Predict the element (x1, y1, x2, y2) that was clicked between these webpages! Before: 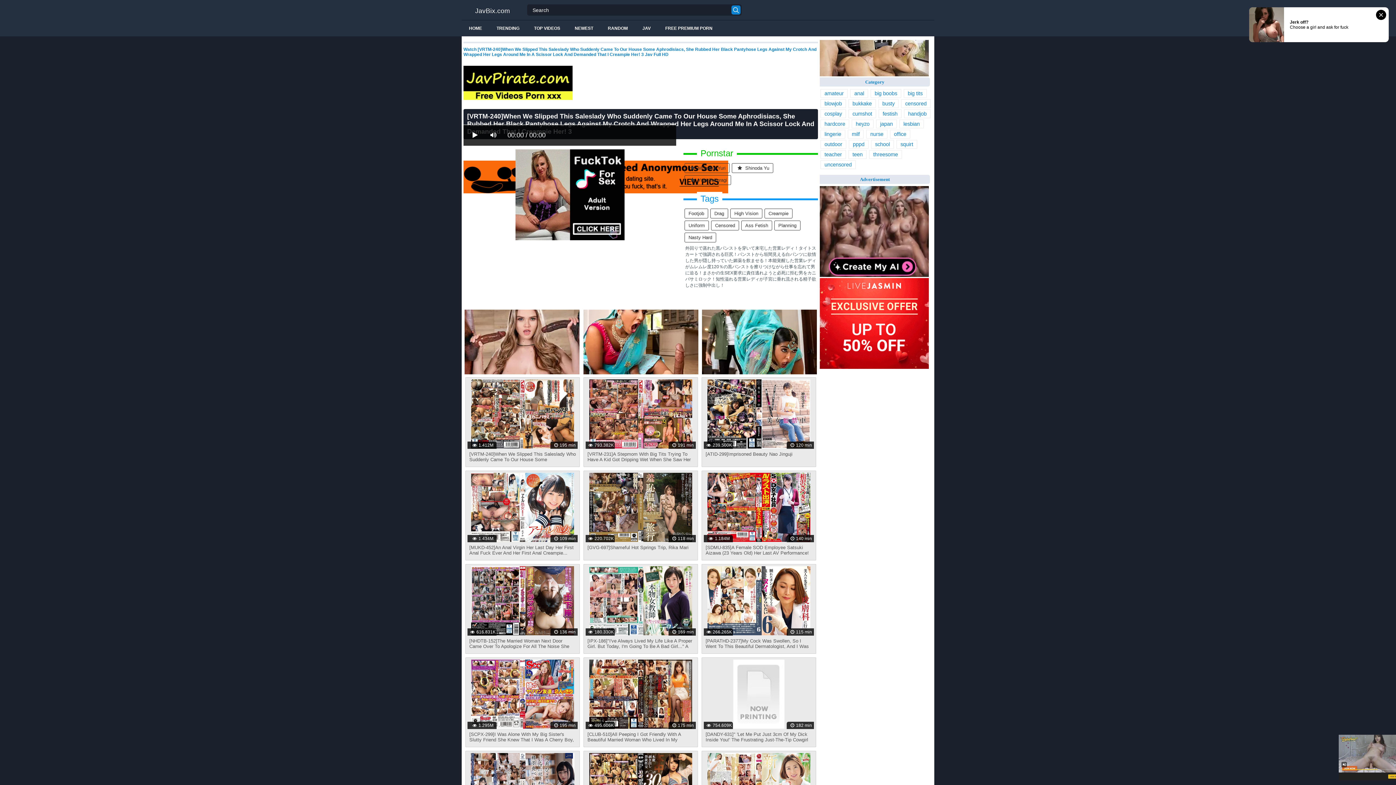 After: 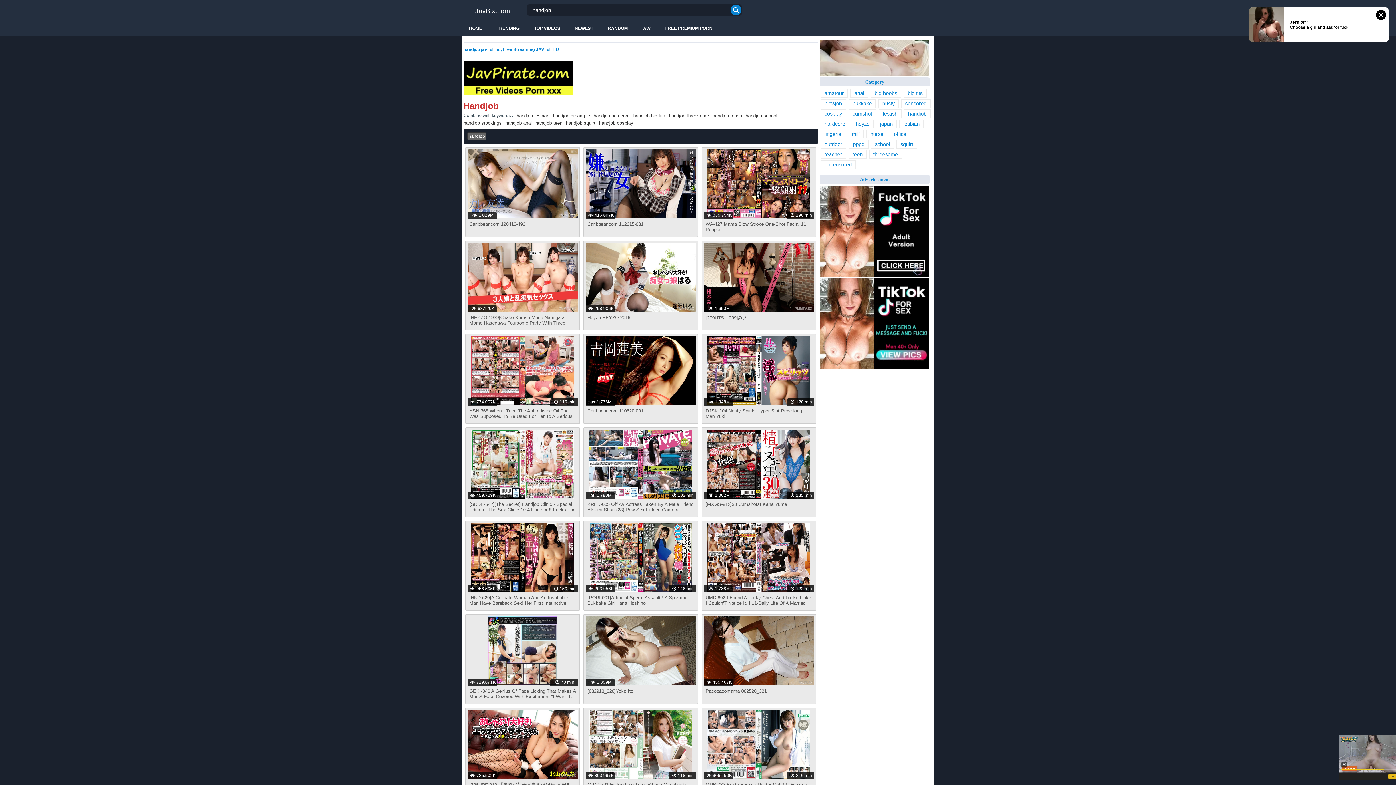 Action: bbox: (904, 109, 930, 118) label: handjob